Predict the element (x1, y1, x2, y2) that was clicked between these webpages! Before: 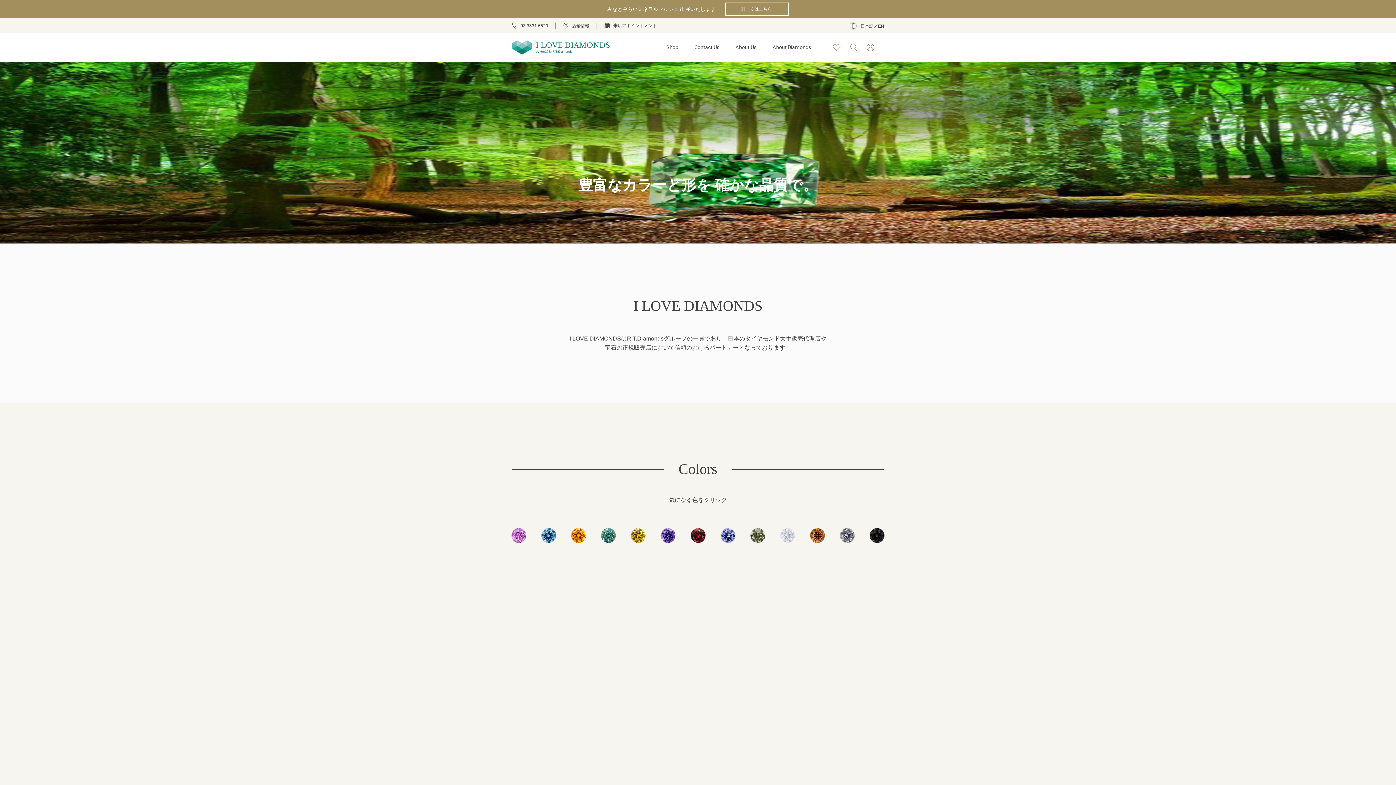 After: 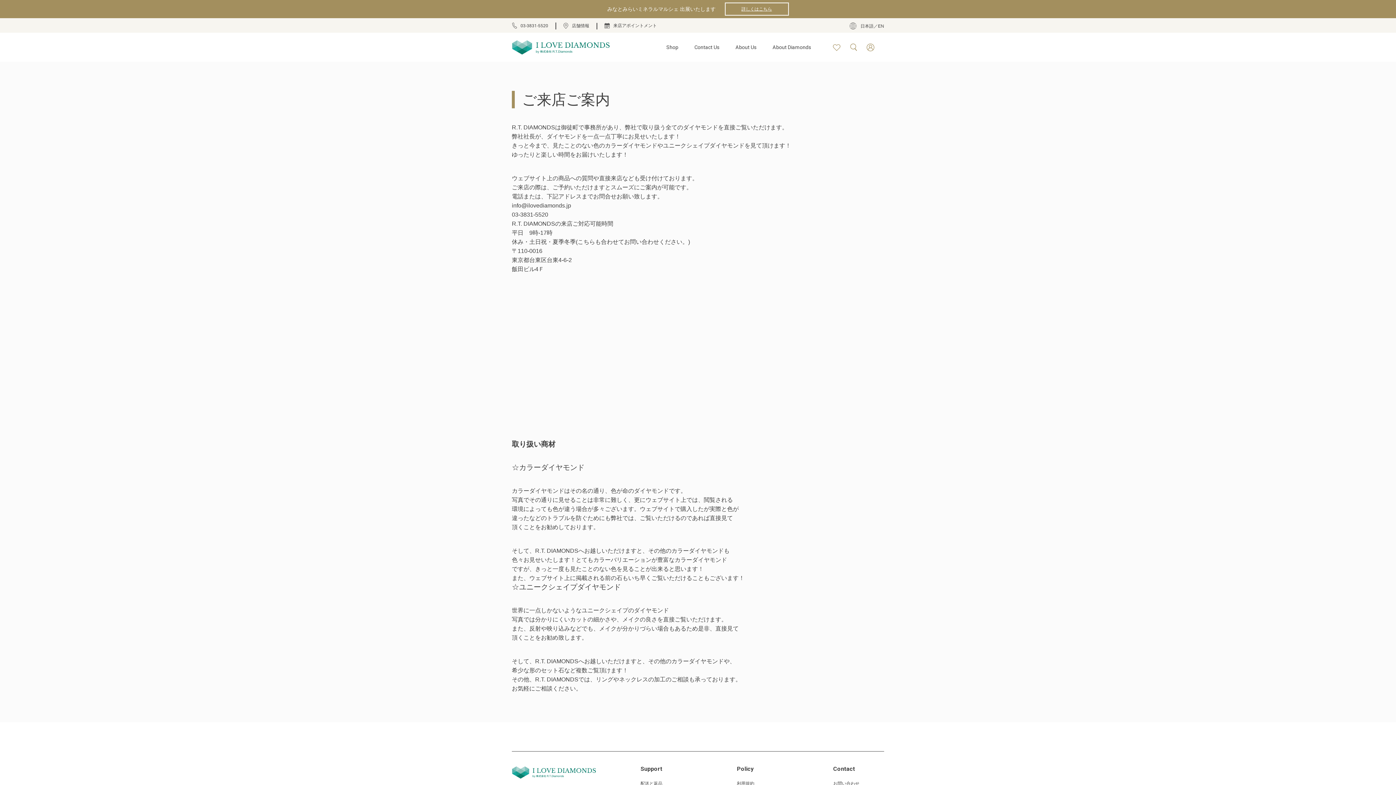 Action: label: 店舗情報 bbox: (572, 23, 589, 28)